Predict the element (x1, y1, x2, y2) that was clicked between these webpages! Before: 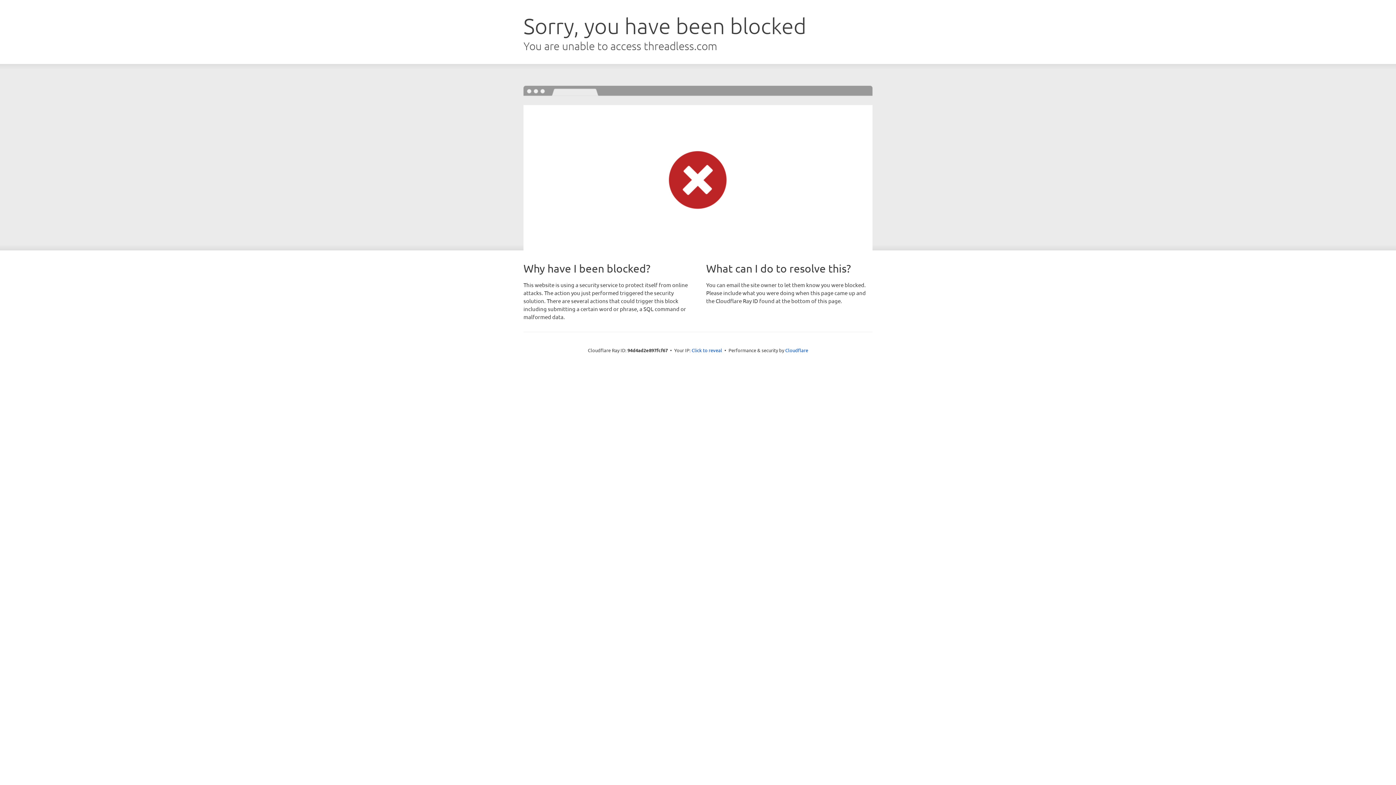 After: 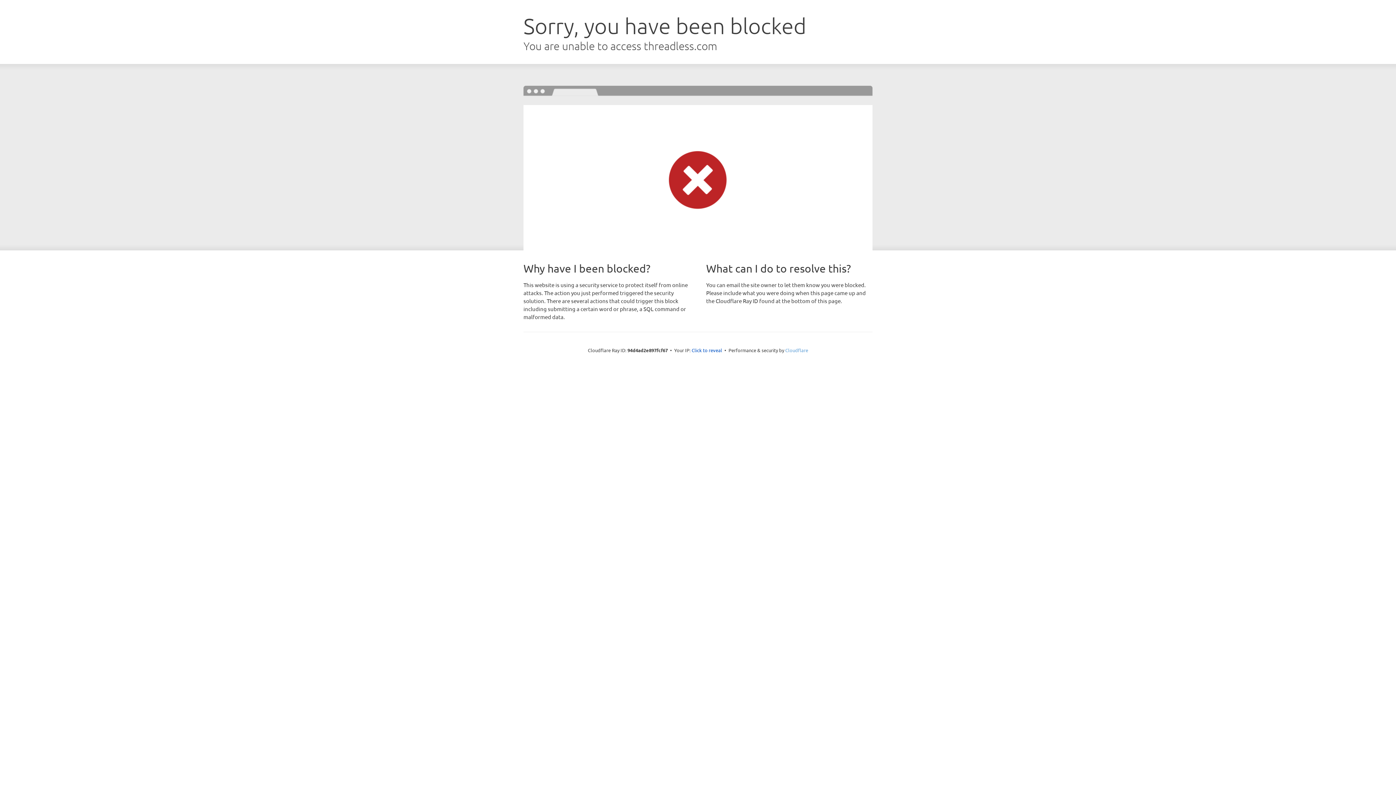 Action: bbox: (785, 347, 808, 353) label: Cloudflare